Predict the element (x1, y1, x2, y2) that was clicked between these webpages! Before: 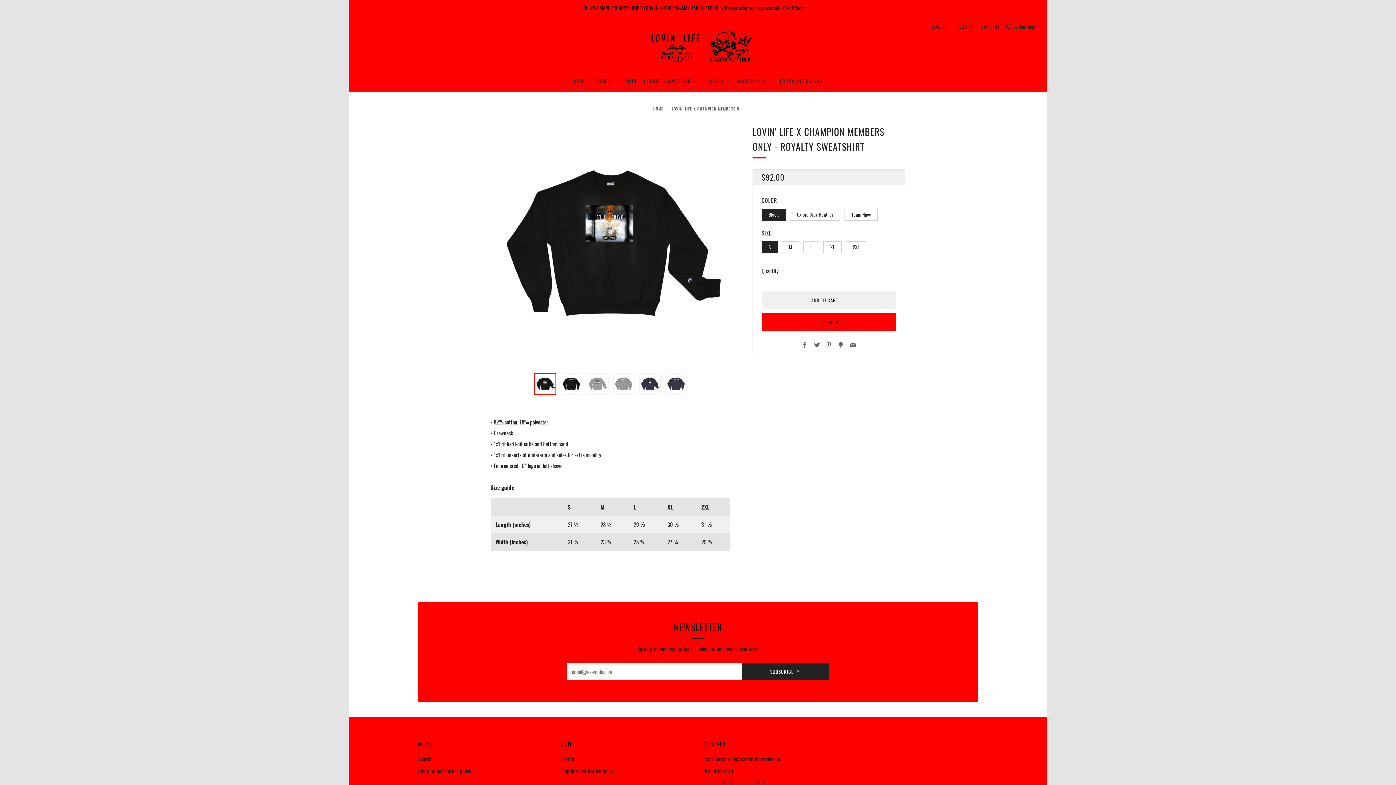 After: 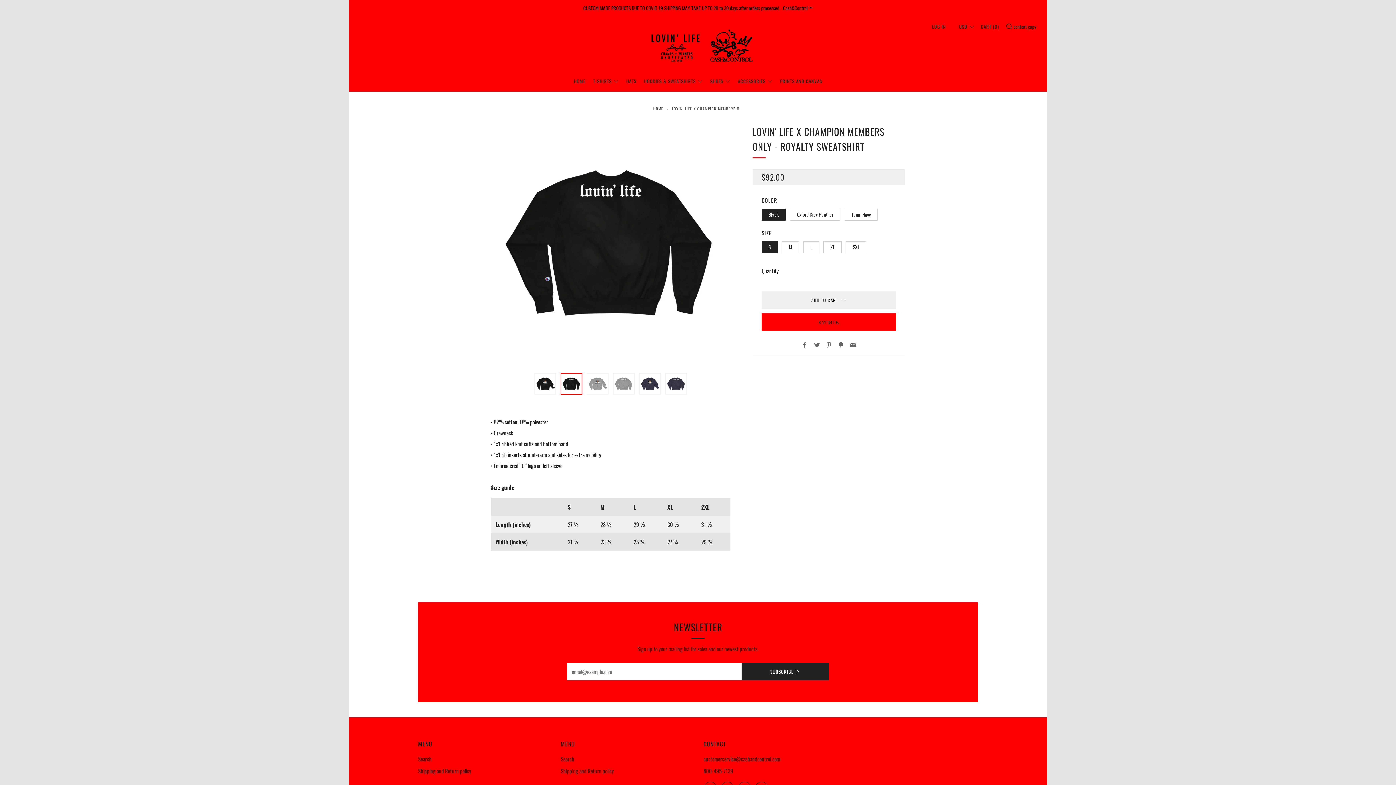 Action: bbox: (560, 373, 582, 394)